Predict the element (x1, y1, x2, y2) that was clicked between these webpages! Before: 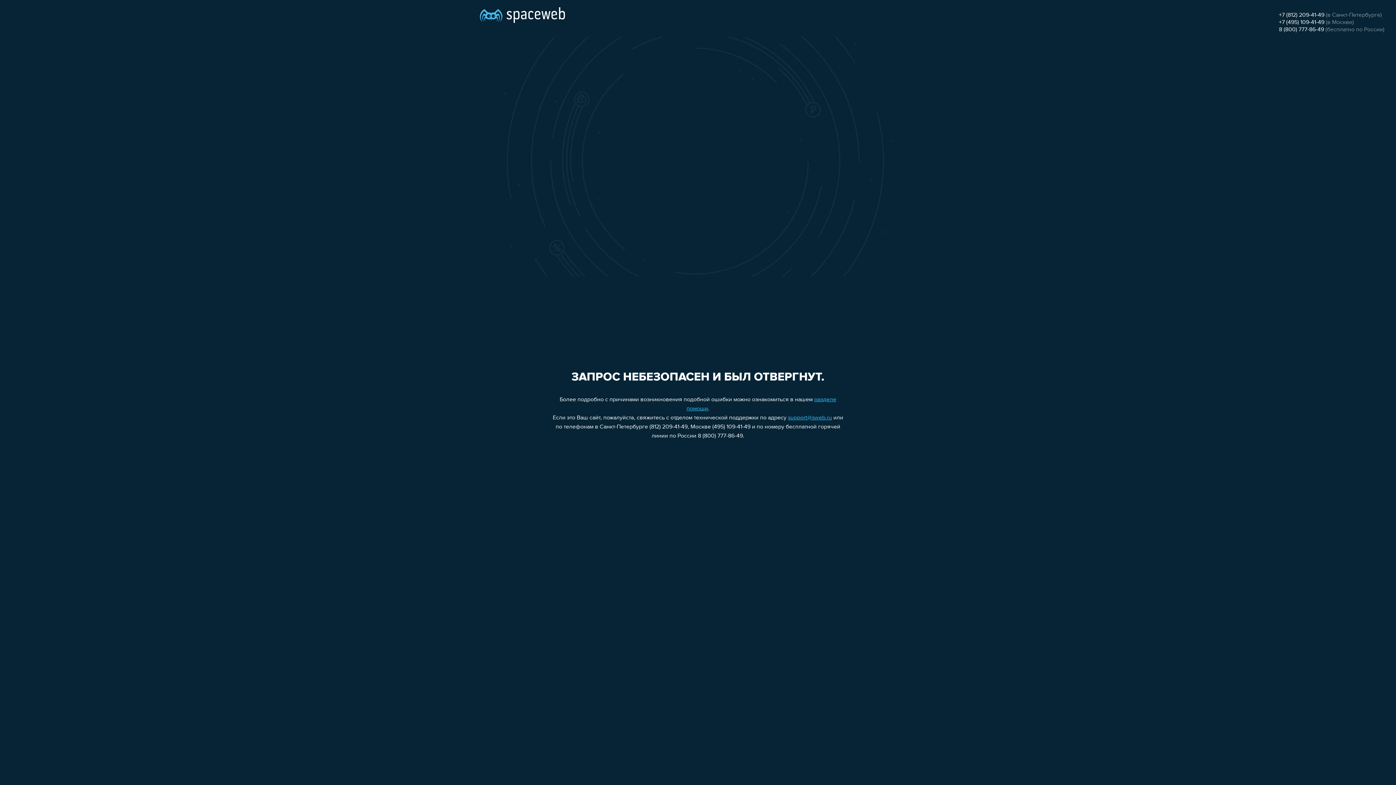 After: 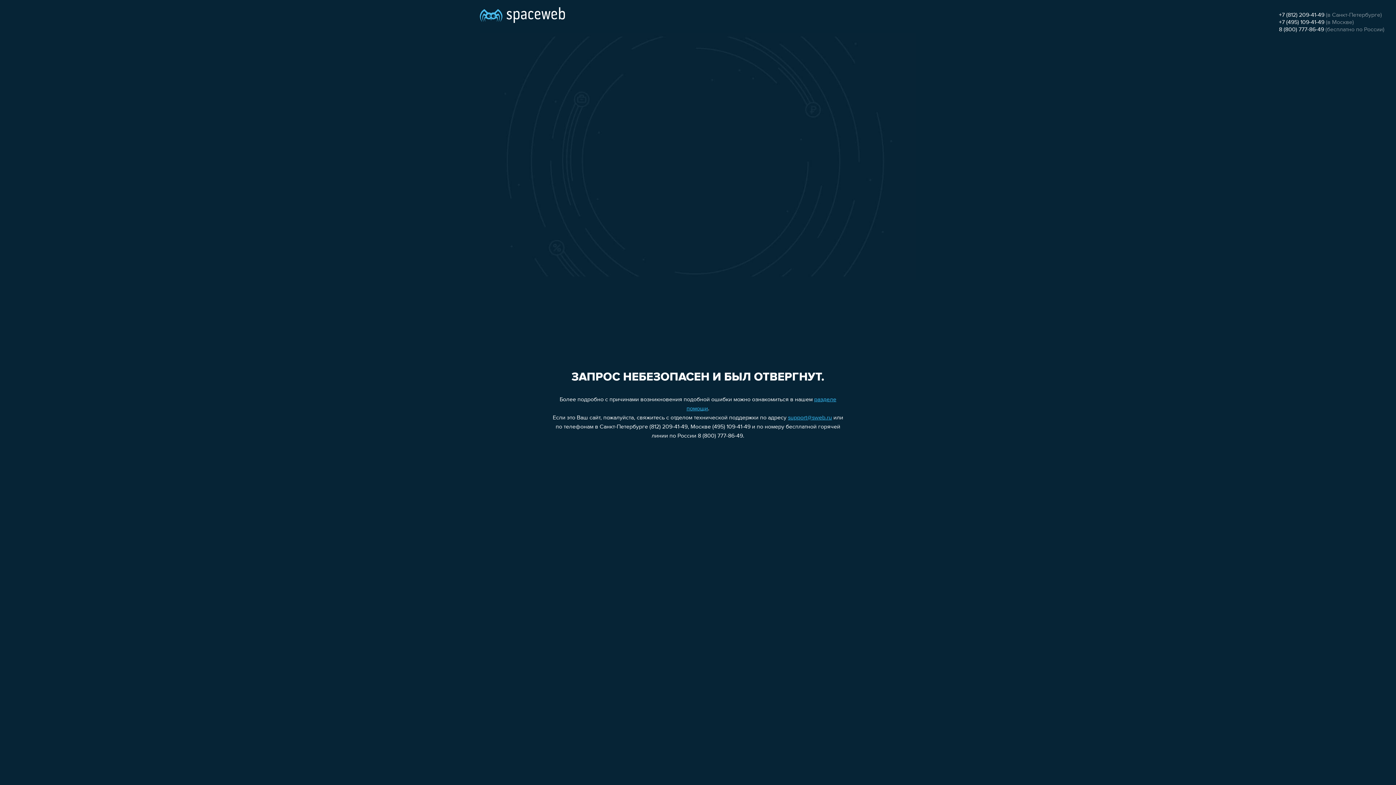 Action: bbox: (1279, 12, 1324, 18) label: +7 (812) 209-41-49